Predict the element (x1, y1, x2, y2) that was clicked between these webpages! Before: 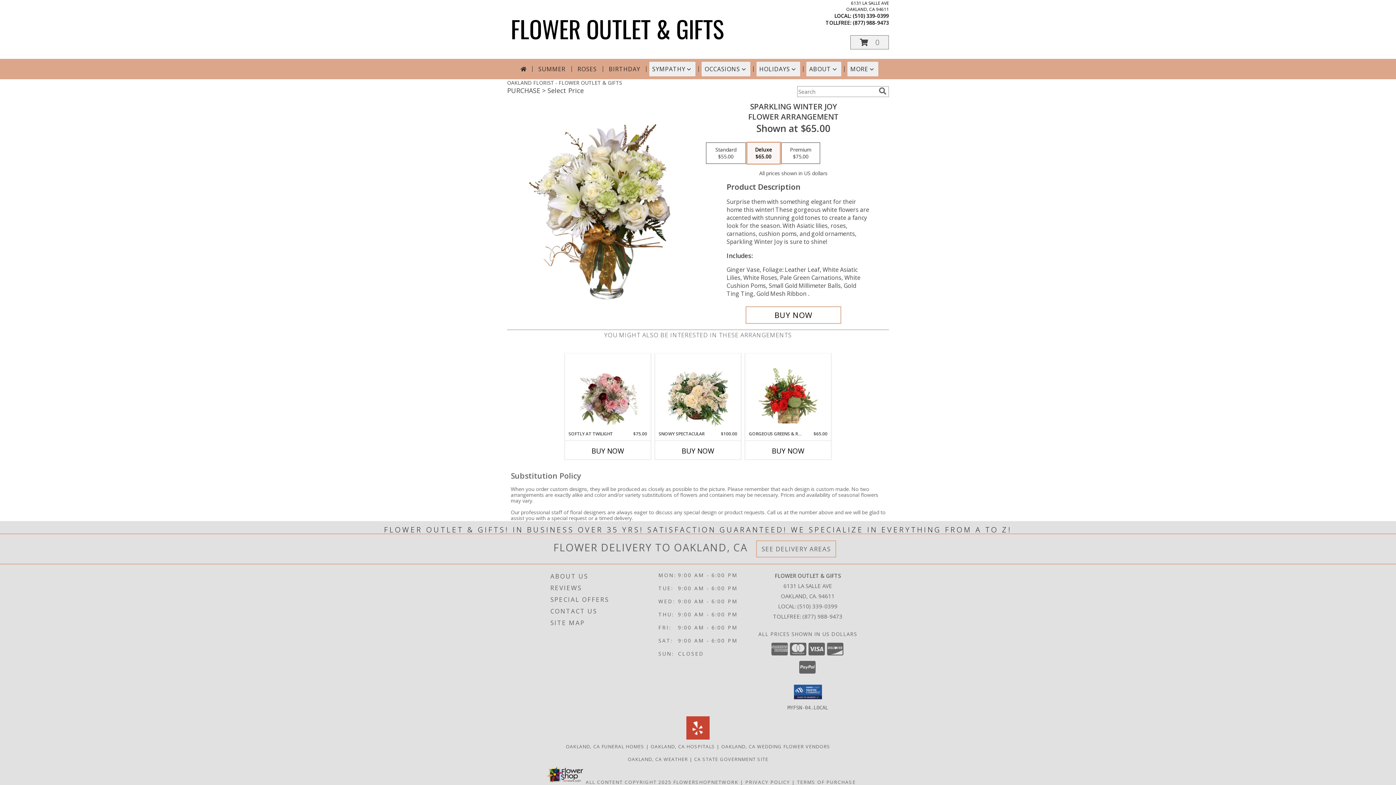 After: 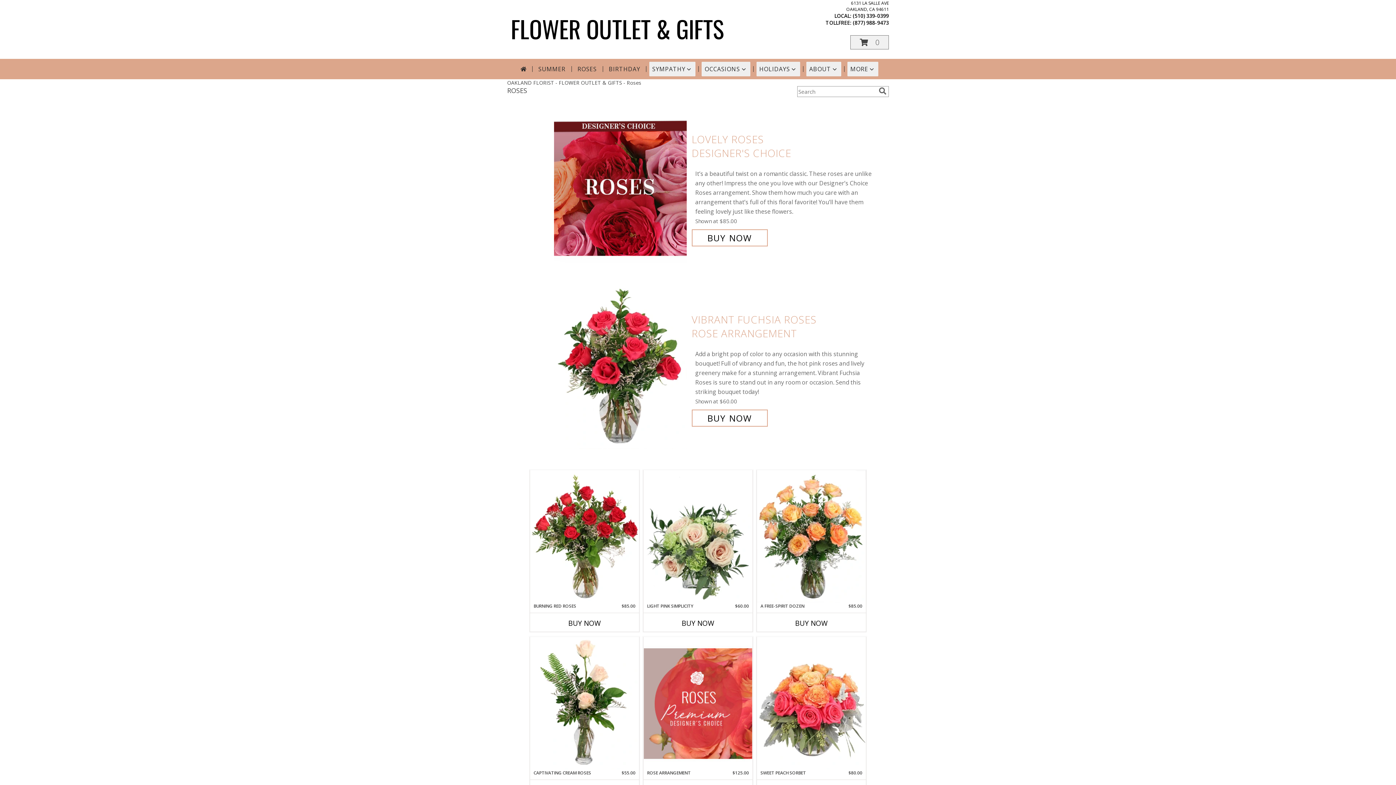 Action: label: ROSES bbox: (574, 61, 599, 76)